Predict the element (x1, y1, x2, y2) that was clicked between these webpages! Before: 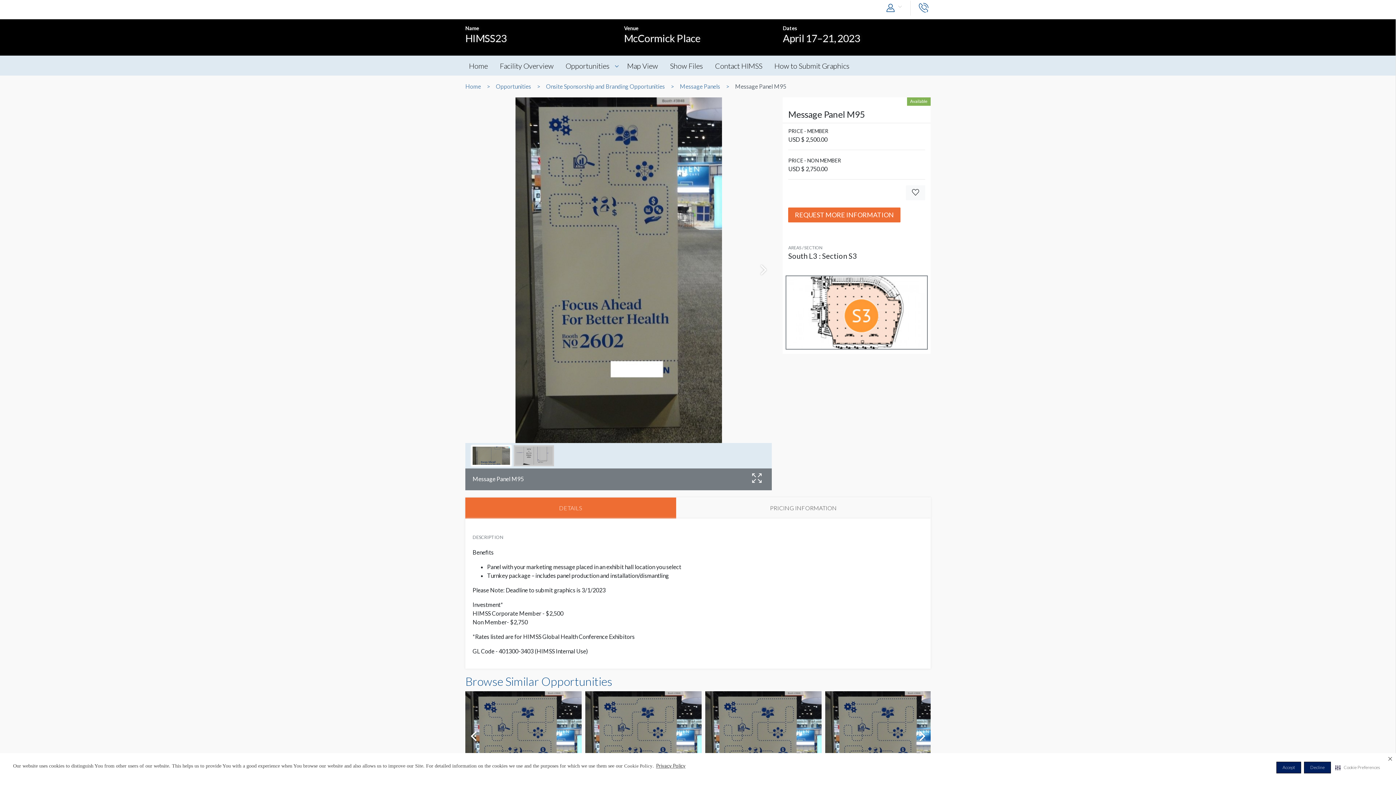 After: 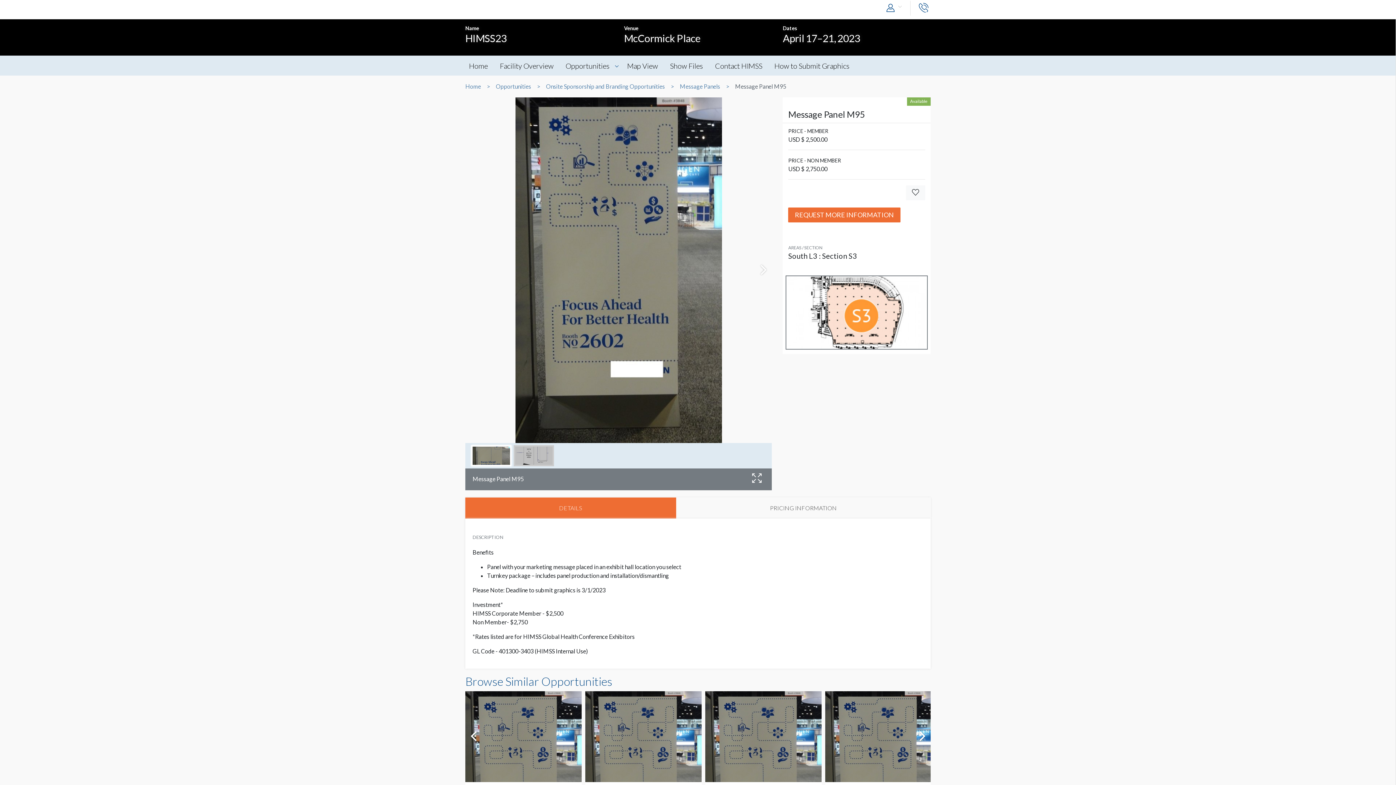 Action: label: Decline bbox: (1304, 762, 1331, 773)